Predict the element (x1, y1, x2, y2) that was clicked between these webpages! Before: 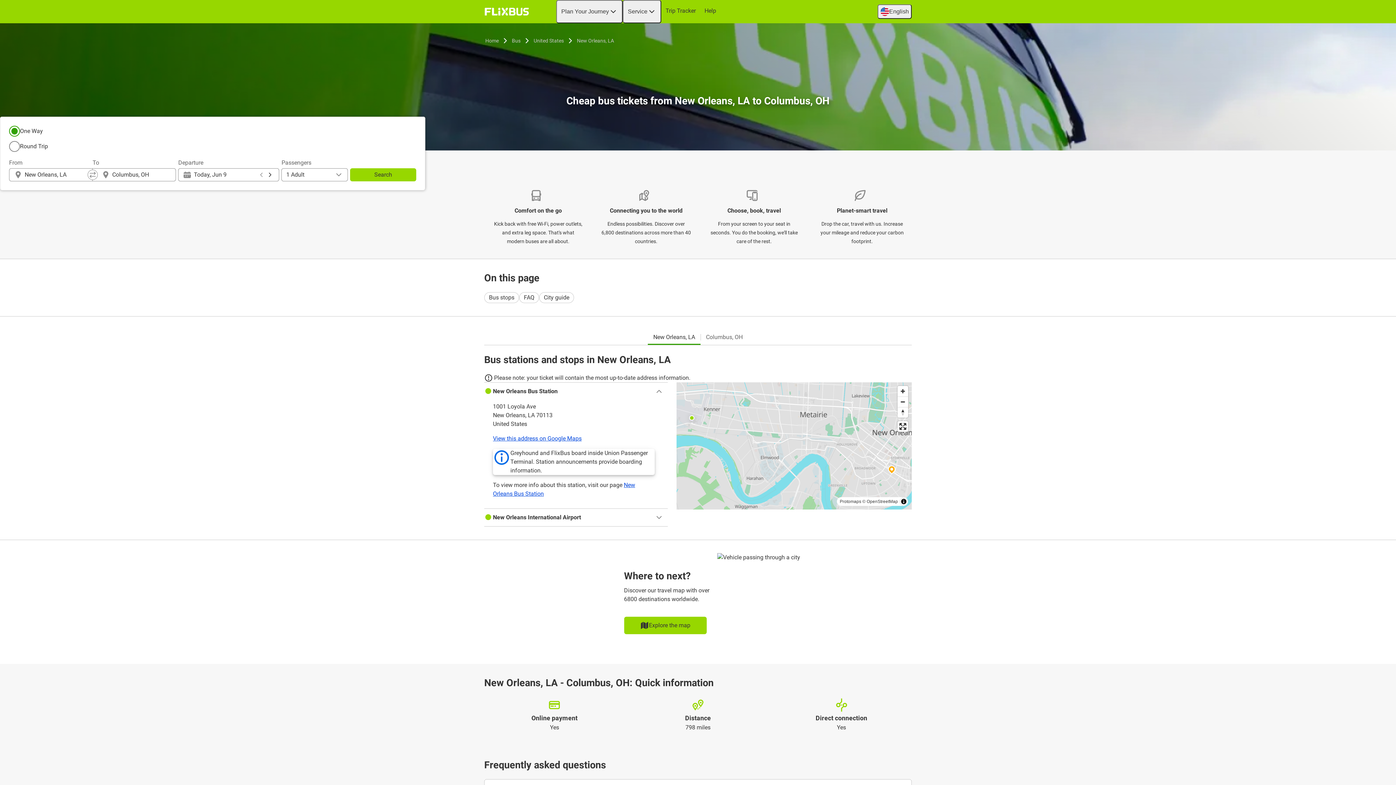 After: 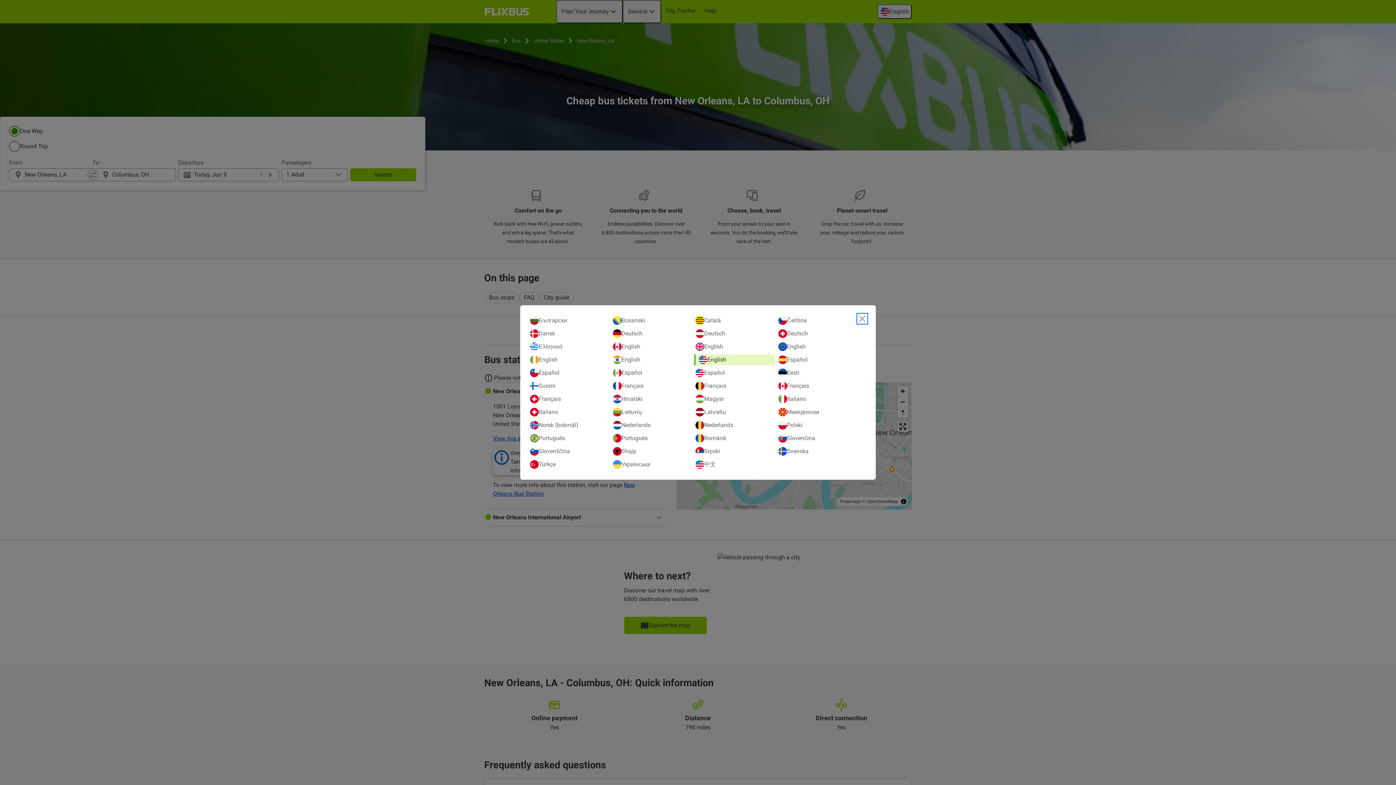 Action: label: English
Open language selection bbox: (877, 4, 912, 18)